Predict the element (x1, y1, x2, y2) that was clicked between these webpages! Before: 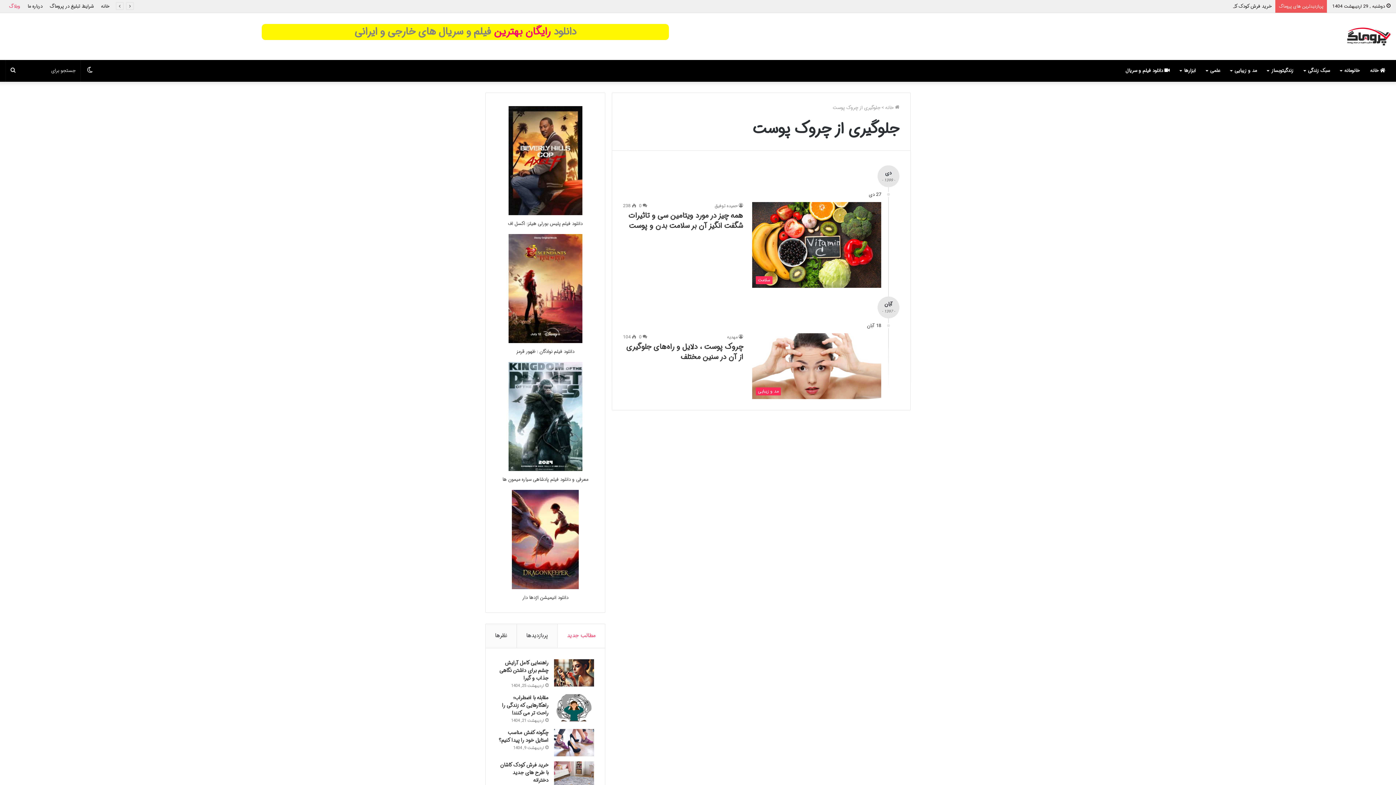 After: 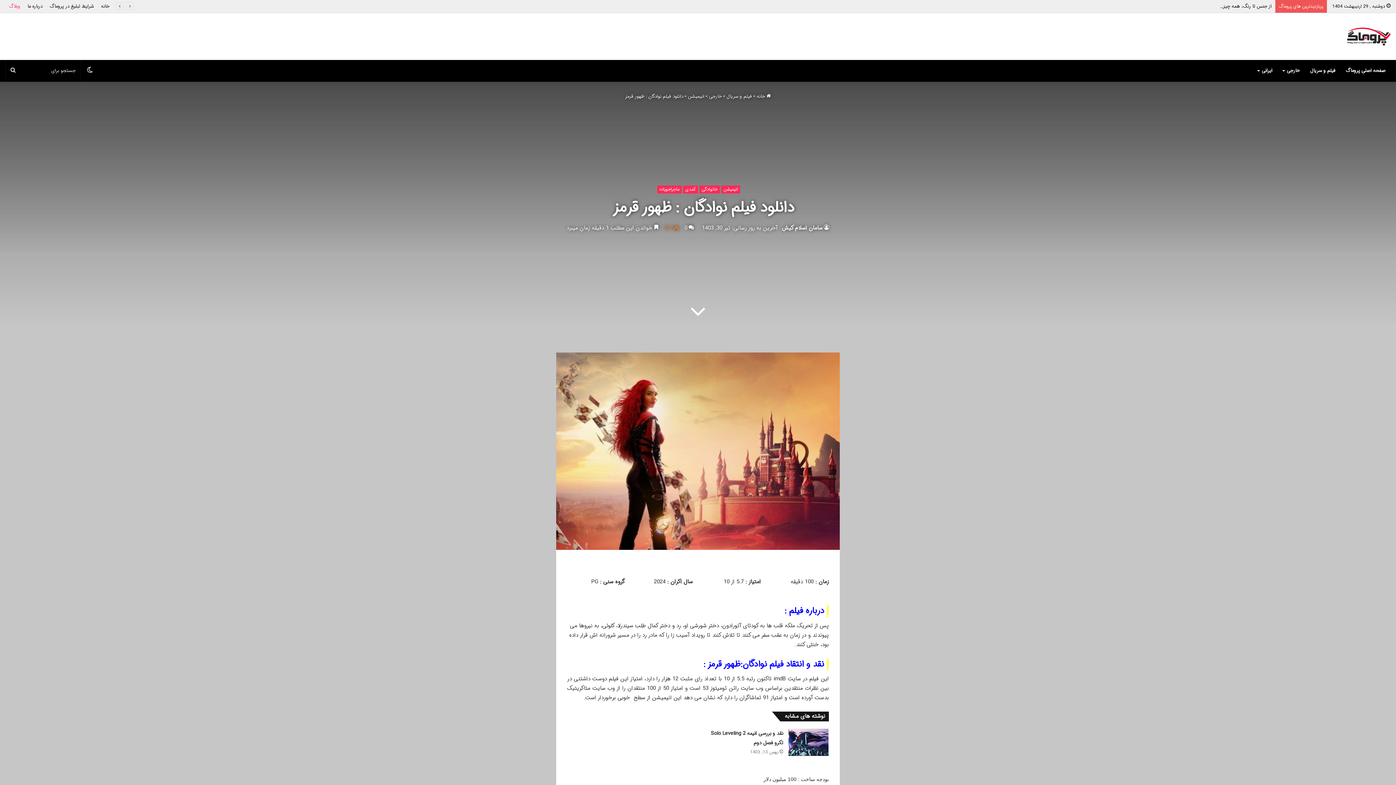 Action: bbox: (508, 338, 582, 345) label: دانلود فیلم نوادگان : ظهور قرمز